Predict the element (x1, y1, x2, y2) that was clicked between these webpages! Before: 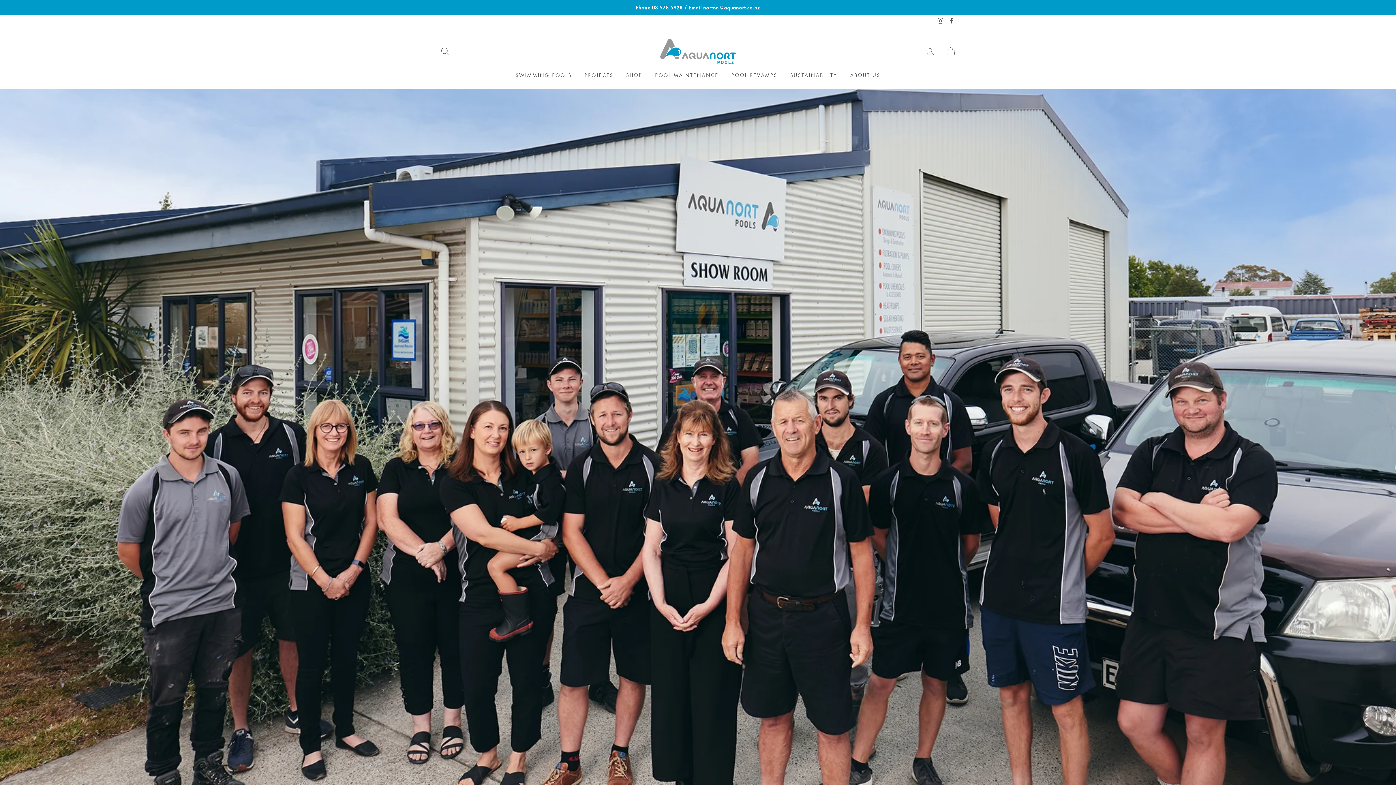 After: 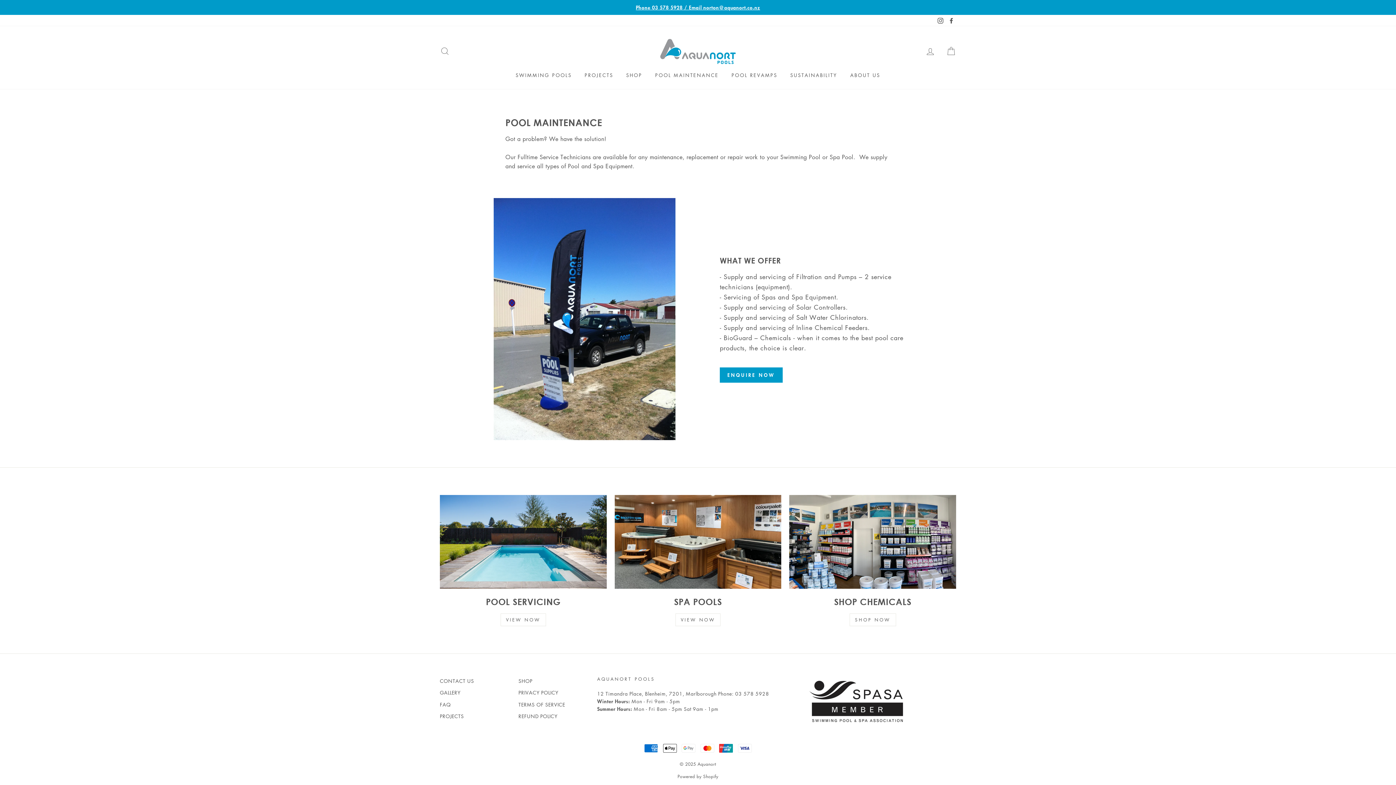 Action: bbox: (649, 68, 724, 81) label: POOL MAINTENANCE